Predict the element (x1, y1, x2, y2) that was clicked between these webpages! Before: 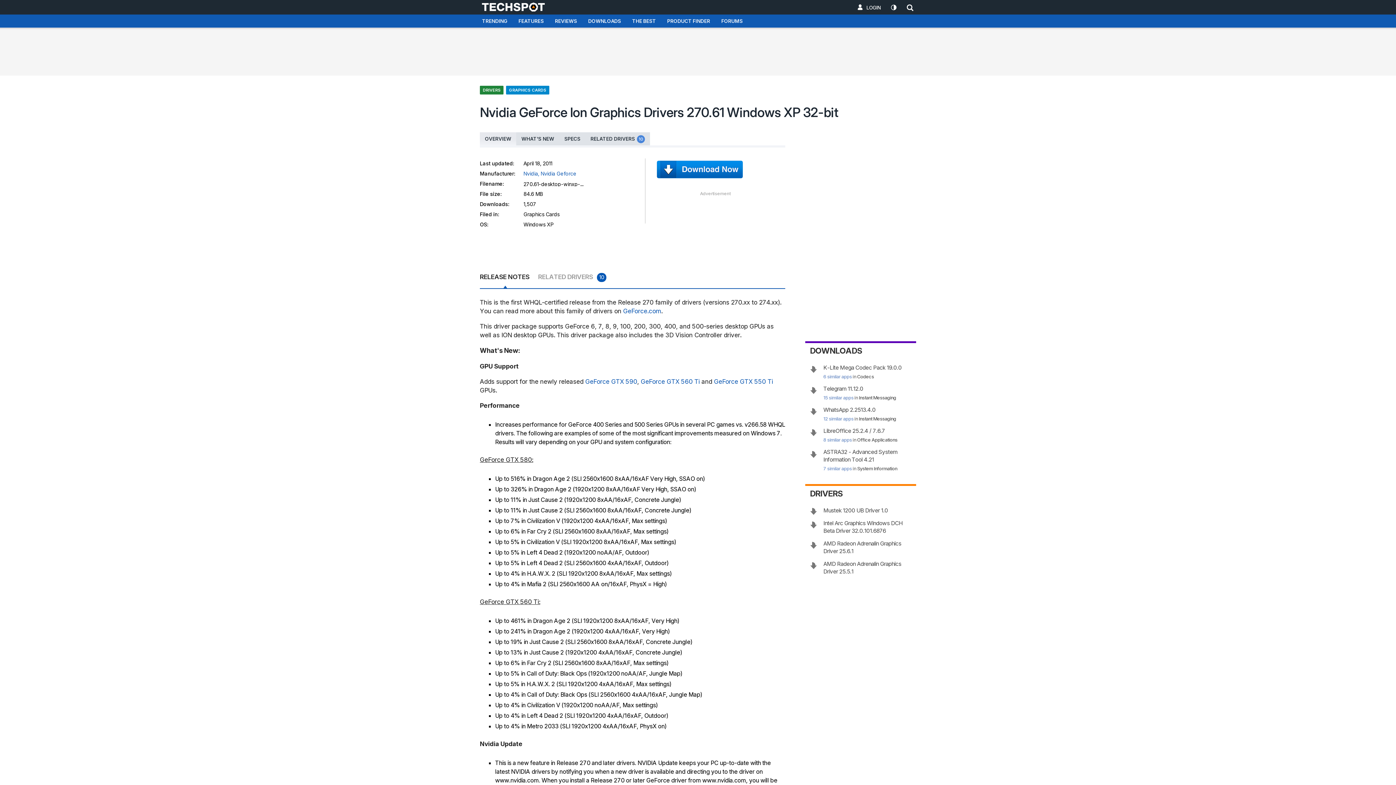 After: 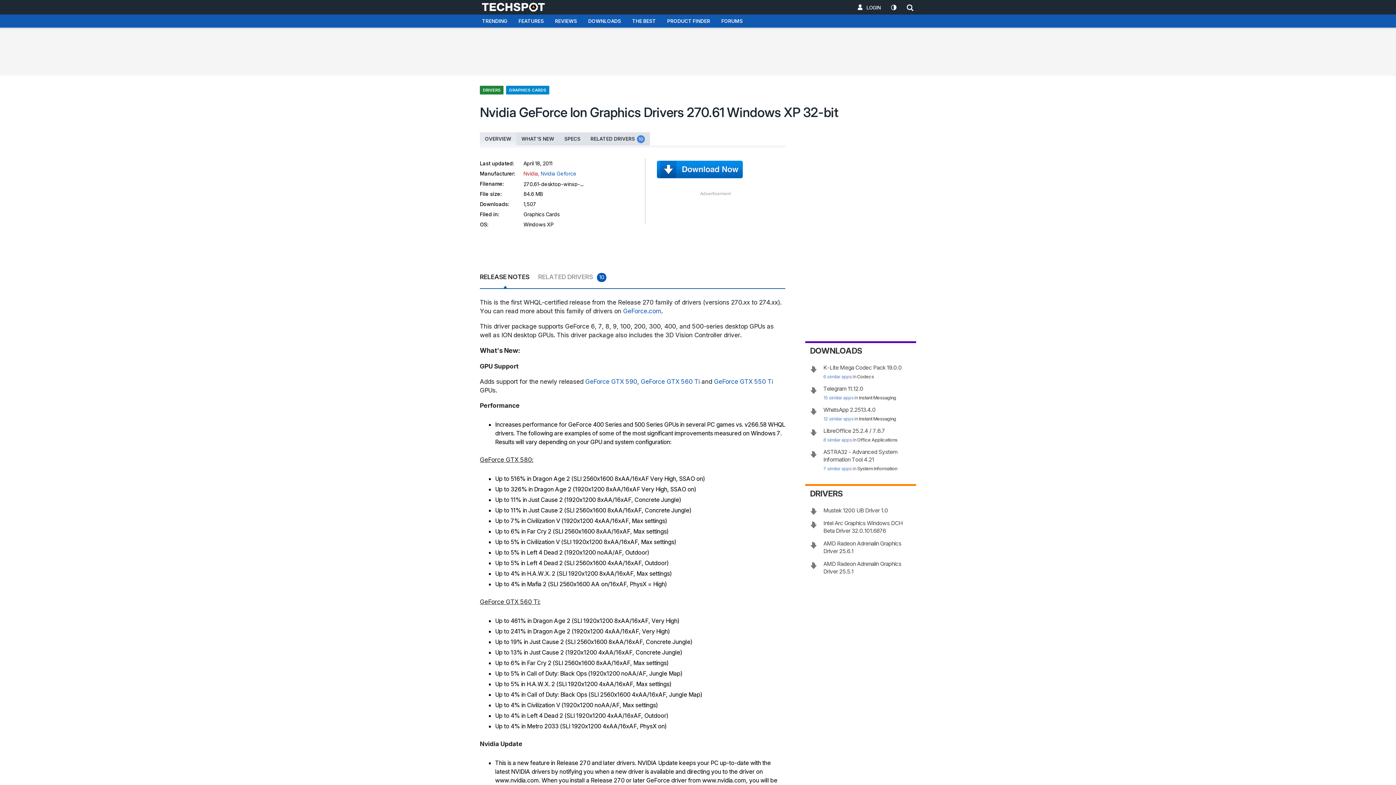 Action: bbox: (523, 170, 539, 176) label: Nvidia,